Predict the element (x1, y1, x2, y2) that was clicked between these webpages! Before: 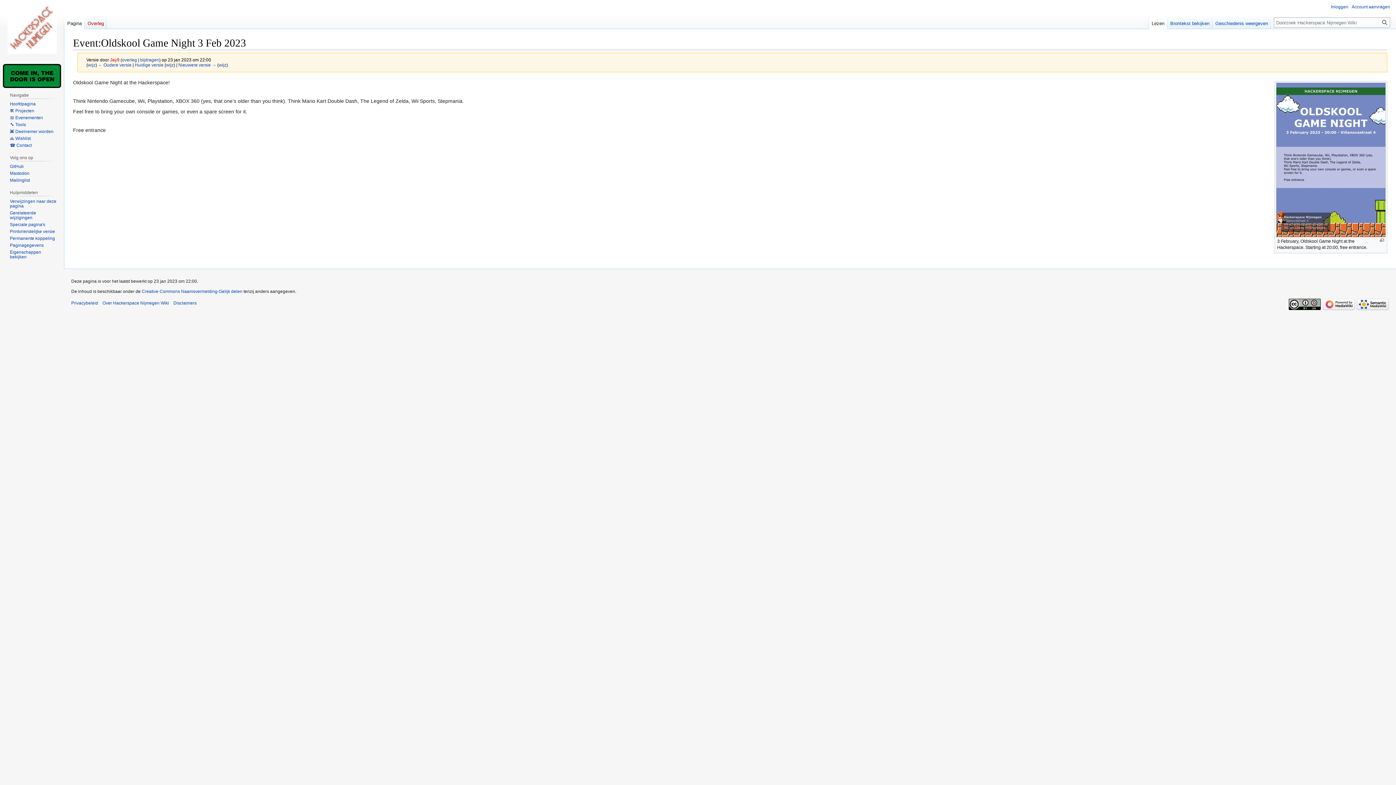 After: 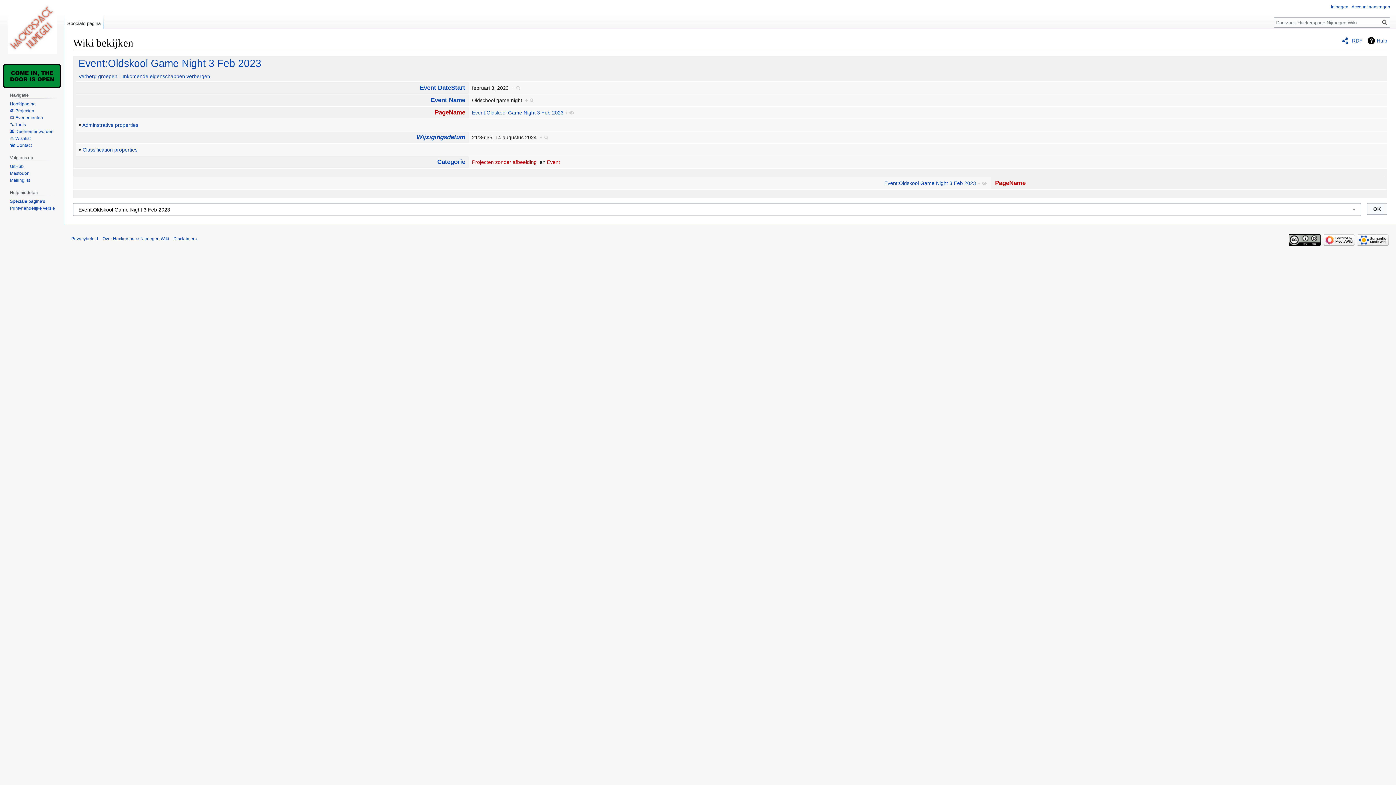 Action: label: Eigenschappen bekijken bbox: (9, 249, 41, 259)